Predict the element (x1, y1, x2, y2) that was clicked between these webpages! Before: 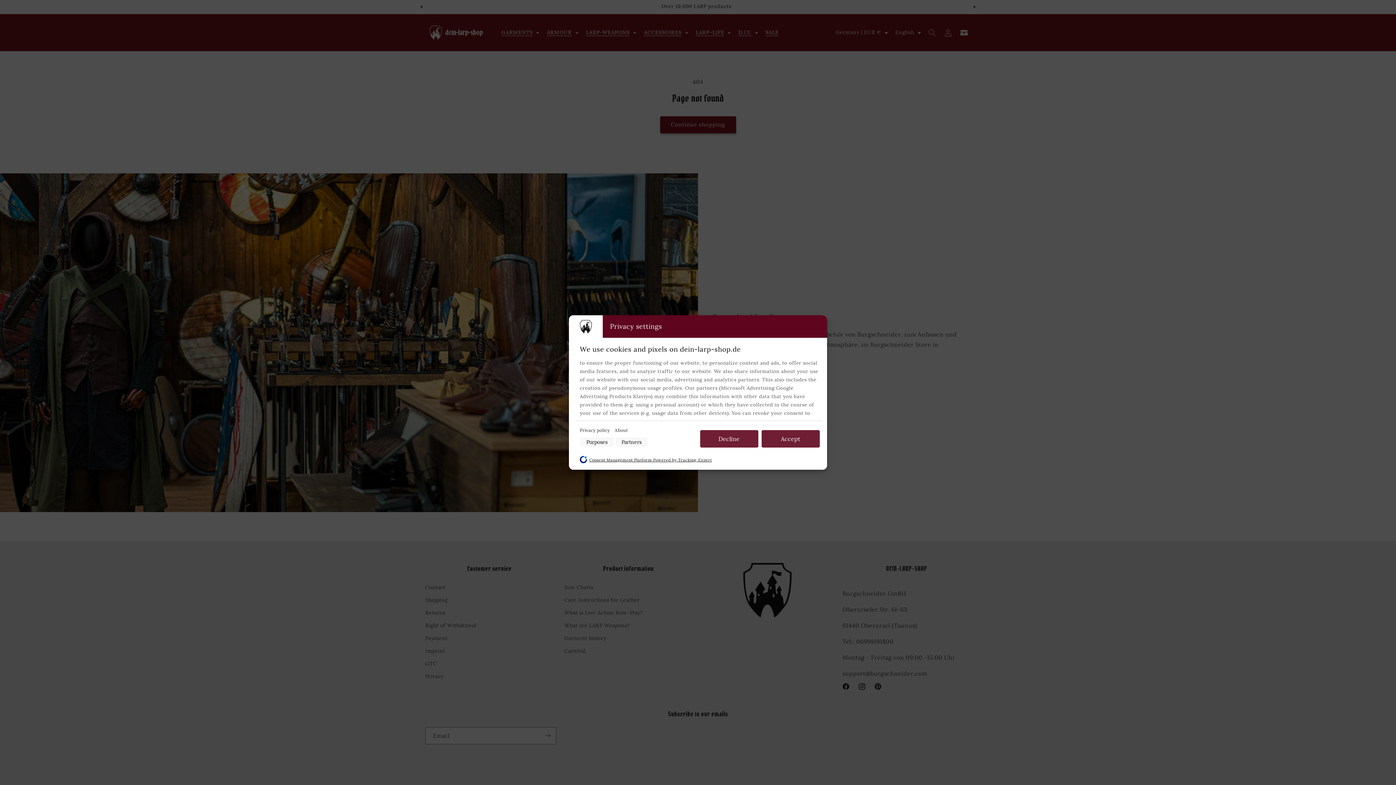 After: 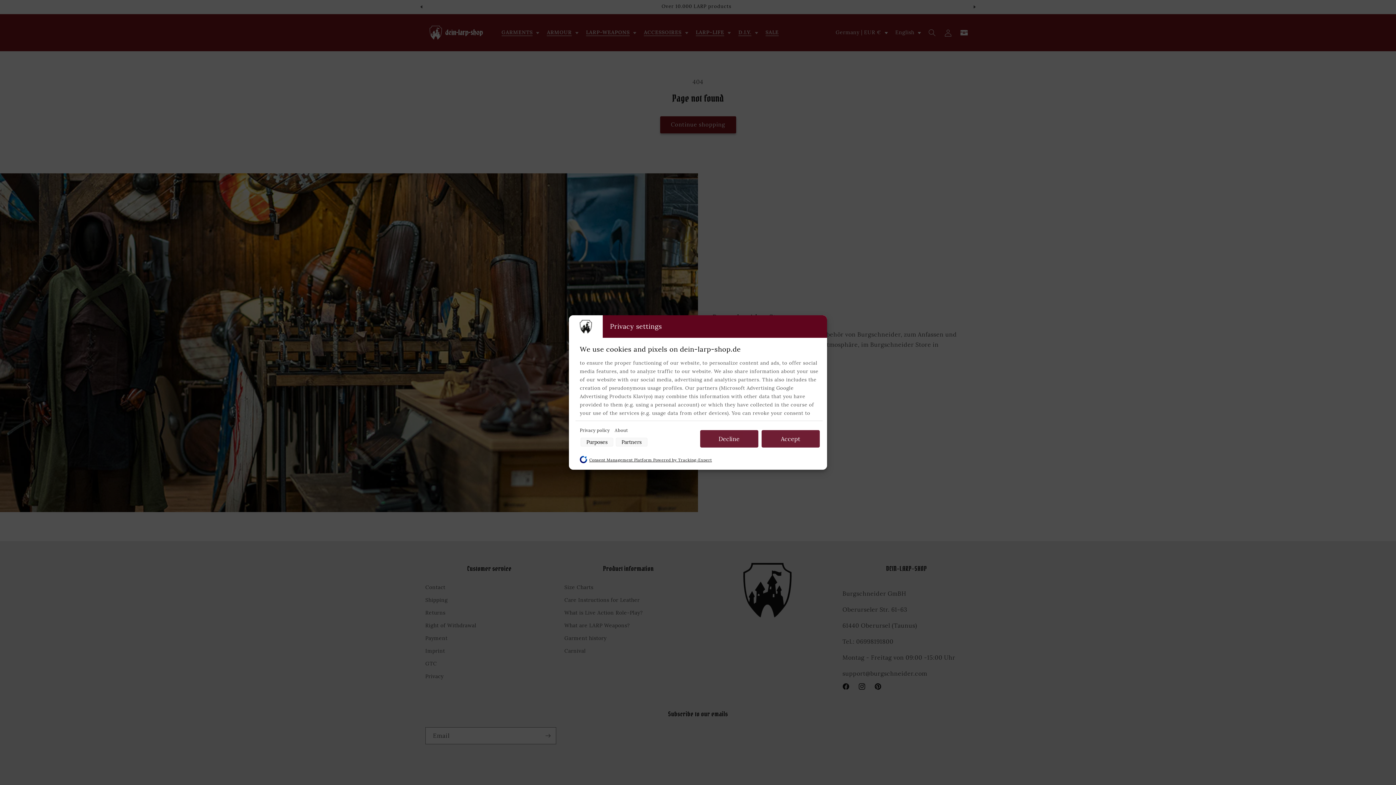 Action: bbox: (589, 454, 712, 466) label: Consent Management Platform Powered by Tracking-Expert